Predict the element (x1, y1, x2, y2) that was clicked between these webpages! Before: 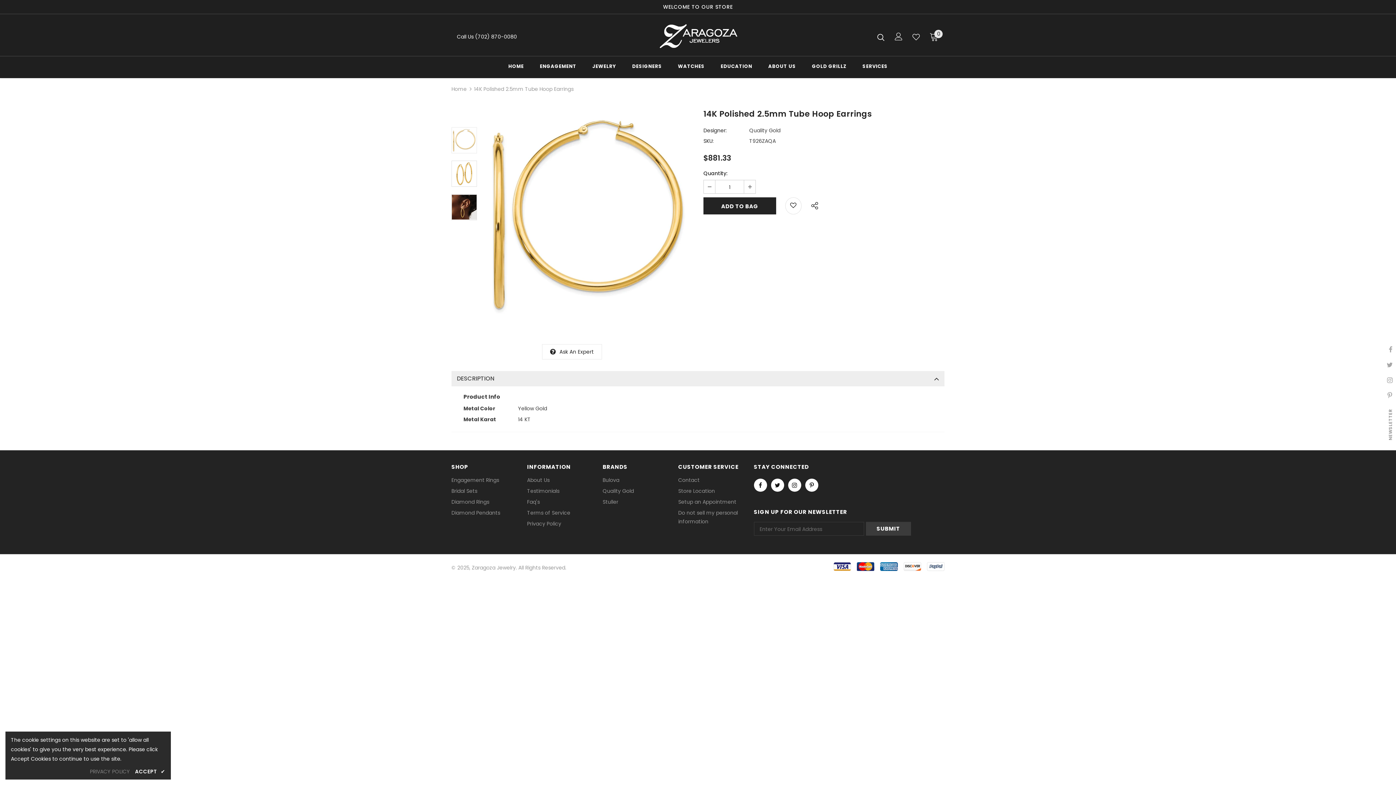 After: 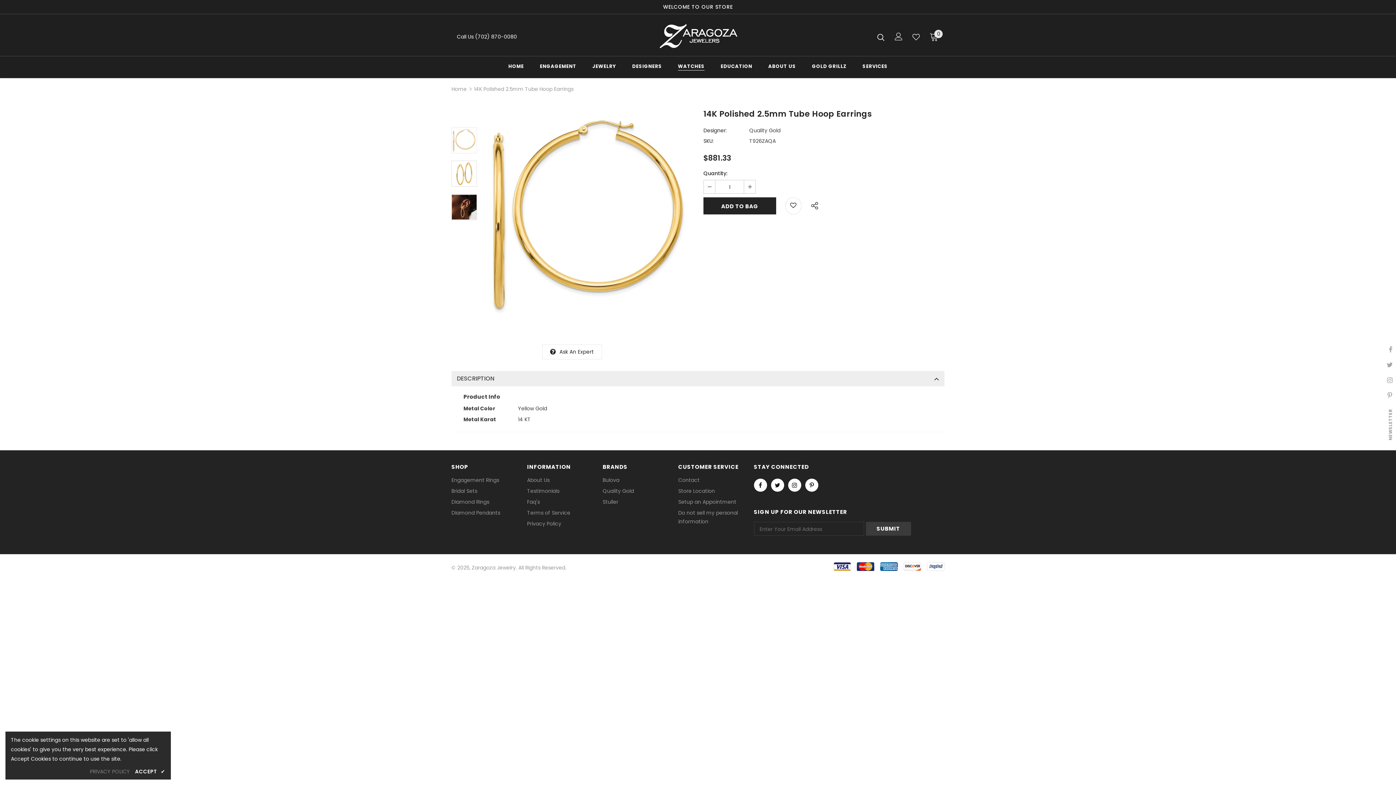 Action: bbox: (678, 57, 704, 78) label: WATCHES